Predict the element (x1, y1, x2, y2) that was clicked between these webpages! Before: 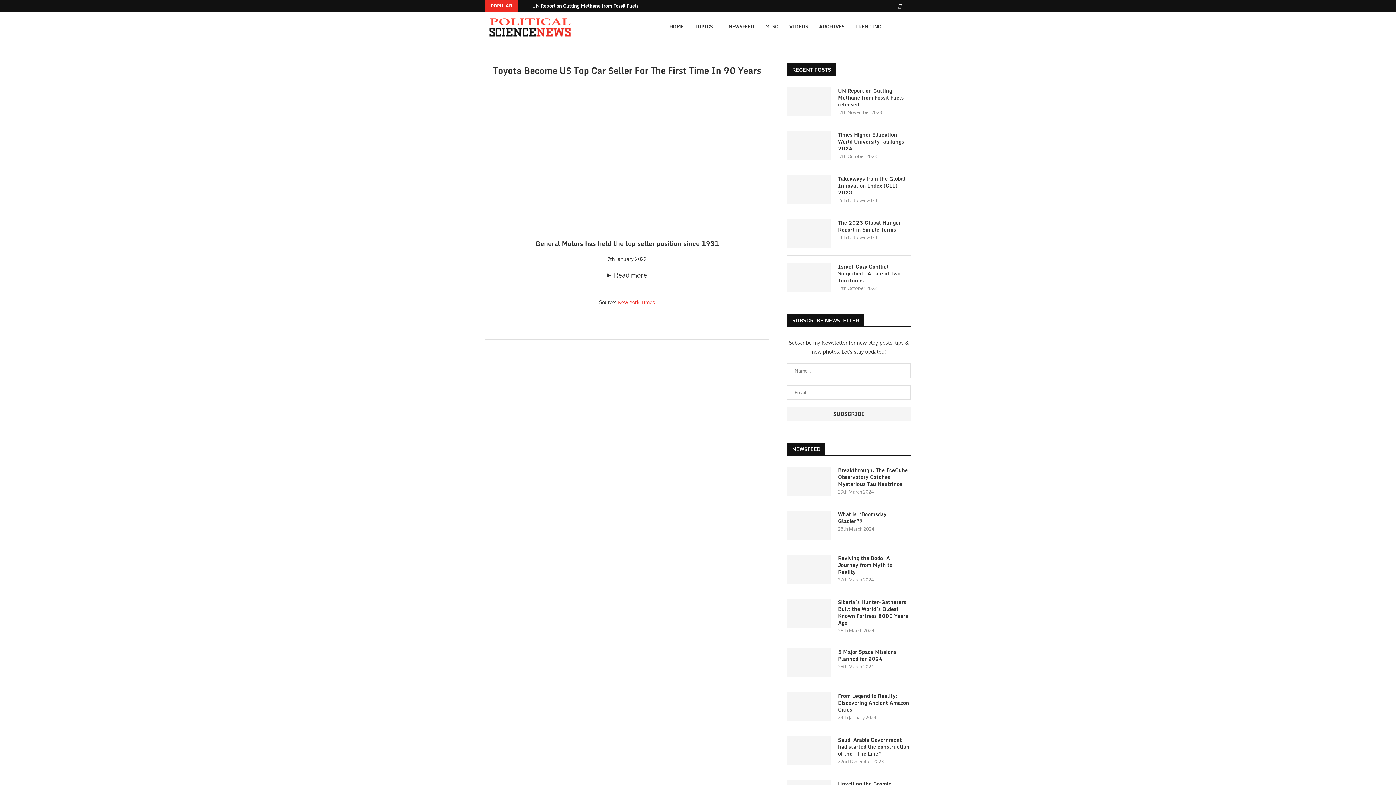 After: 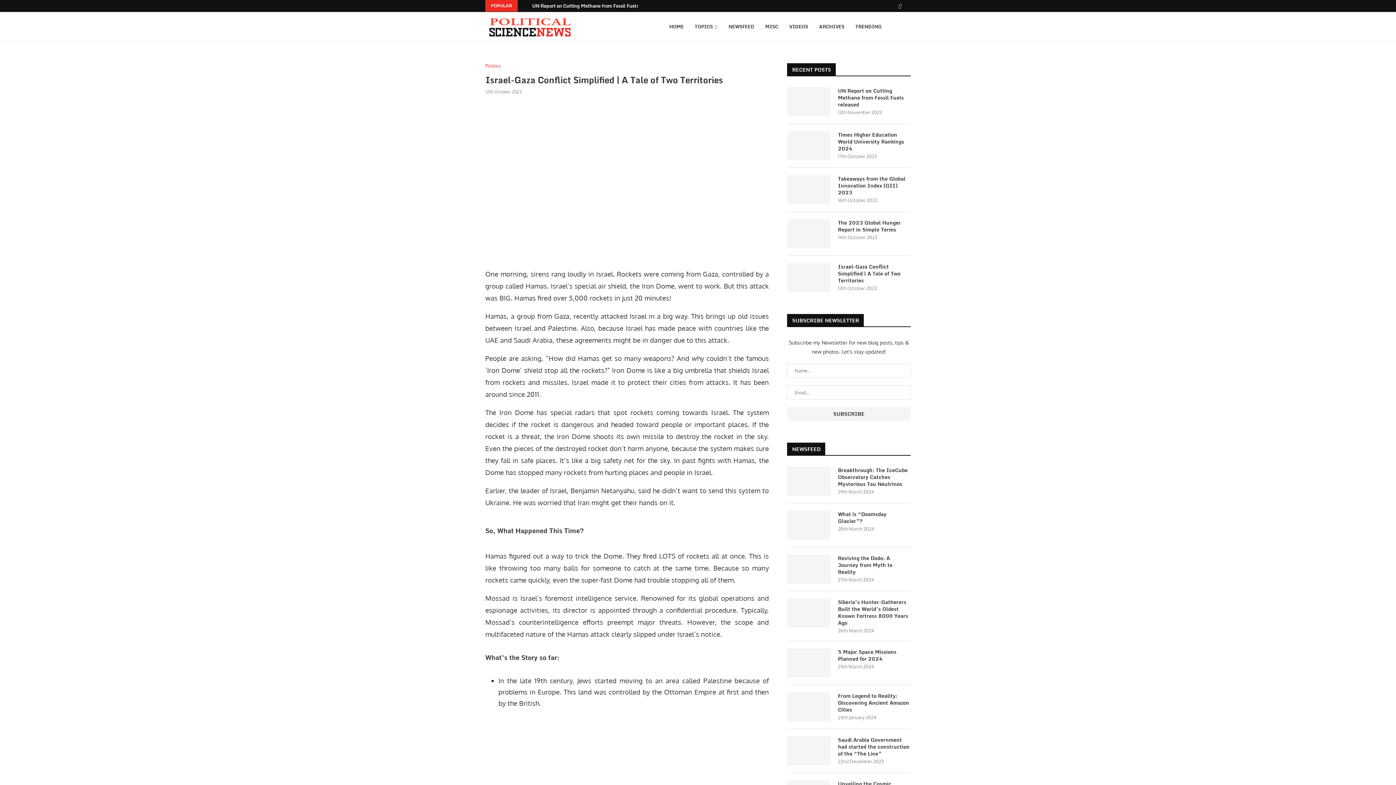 Action: bbox: (787, 263, 830, 292)